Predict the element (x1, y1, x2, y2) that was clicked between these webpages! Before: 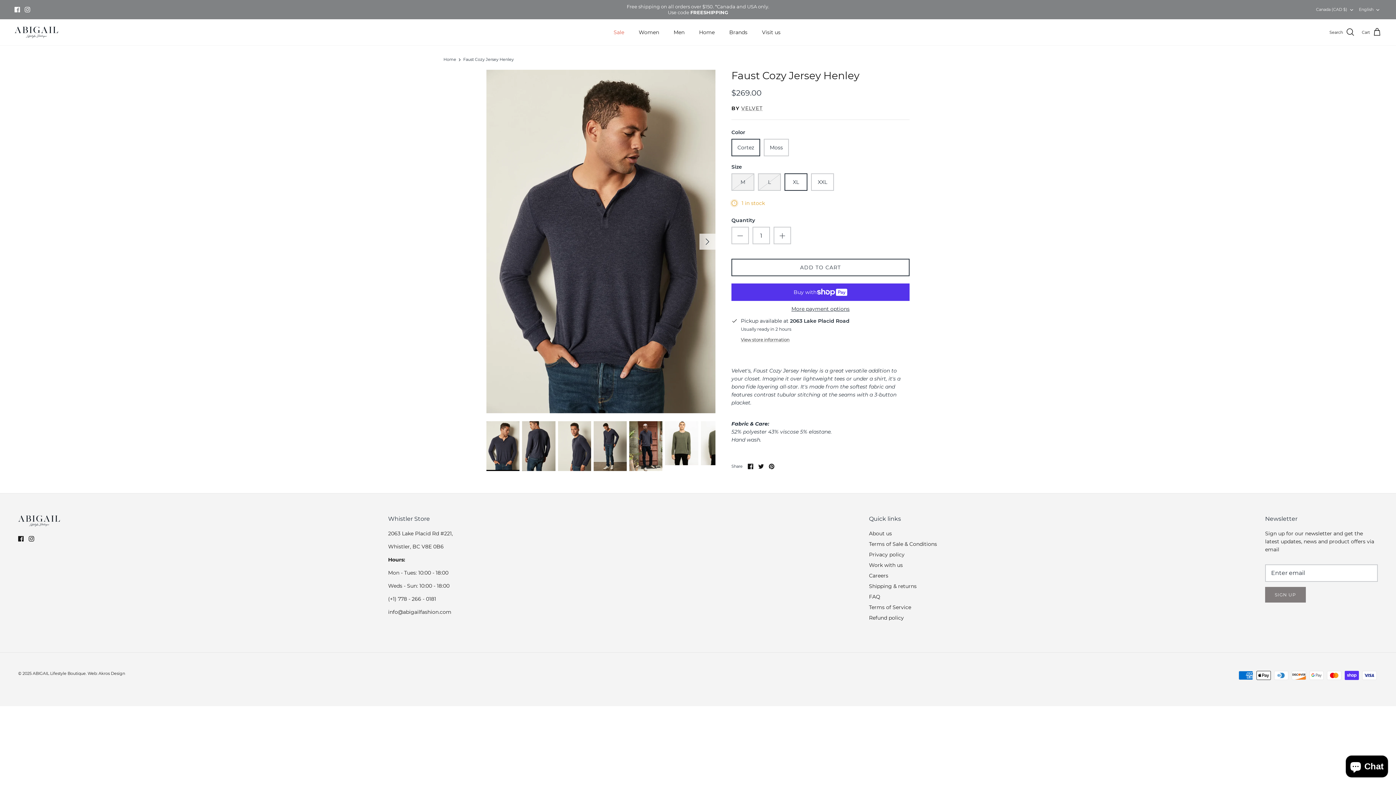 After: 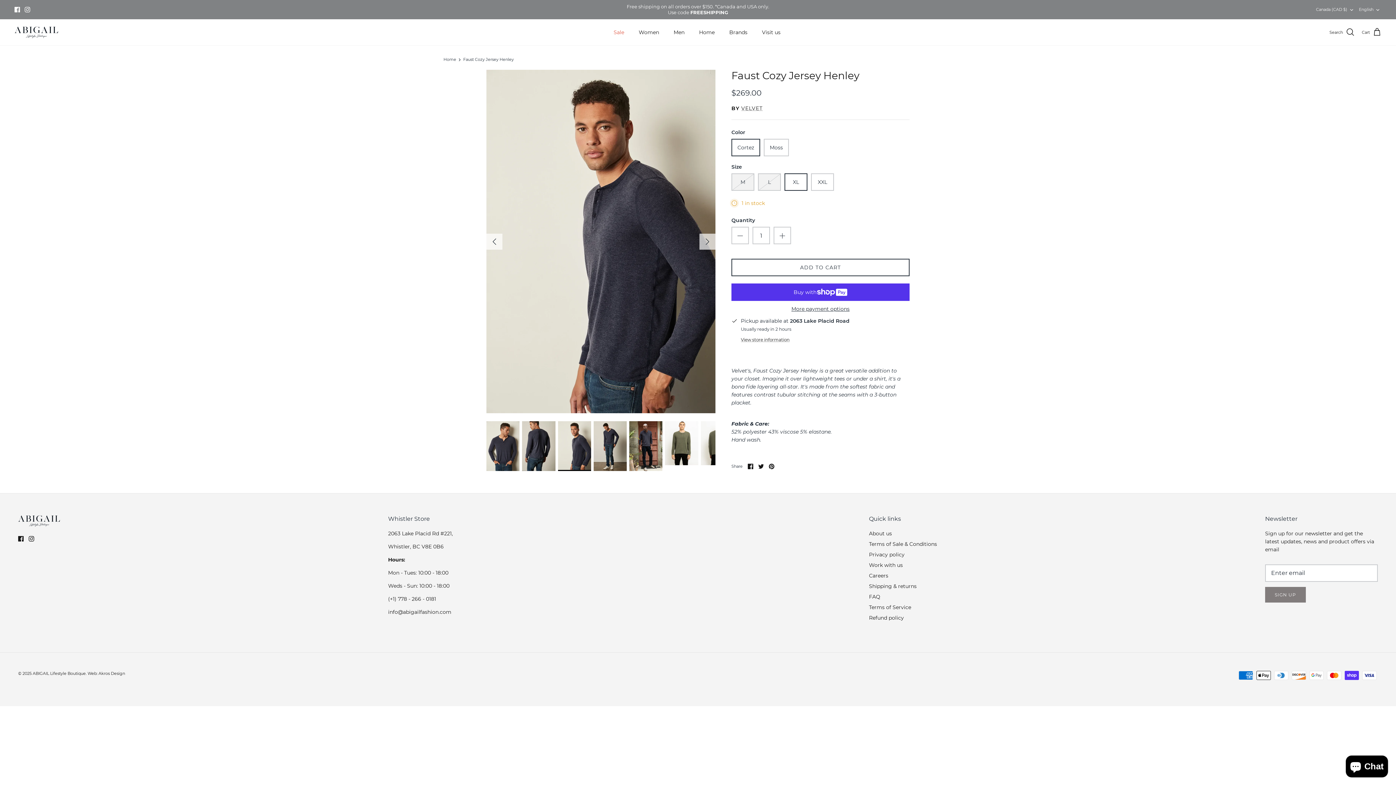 Action: bbox: (558, 421, 591, 471)